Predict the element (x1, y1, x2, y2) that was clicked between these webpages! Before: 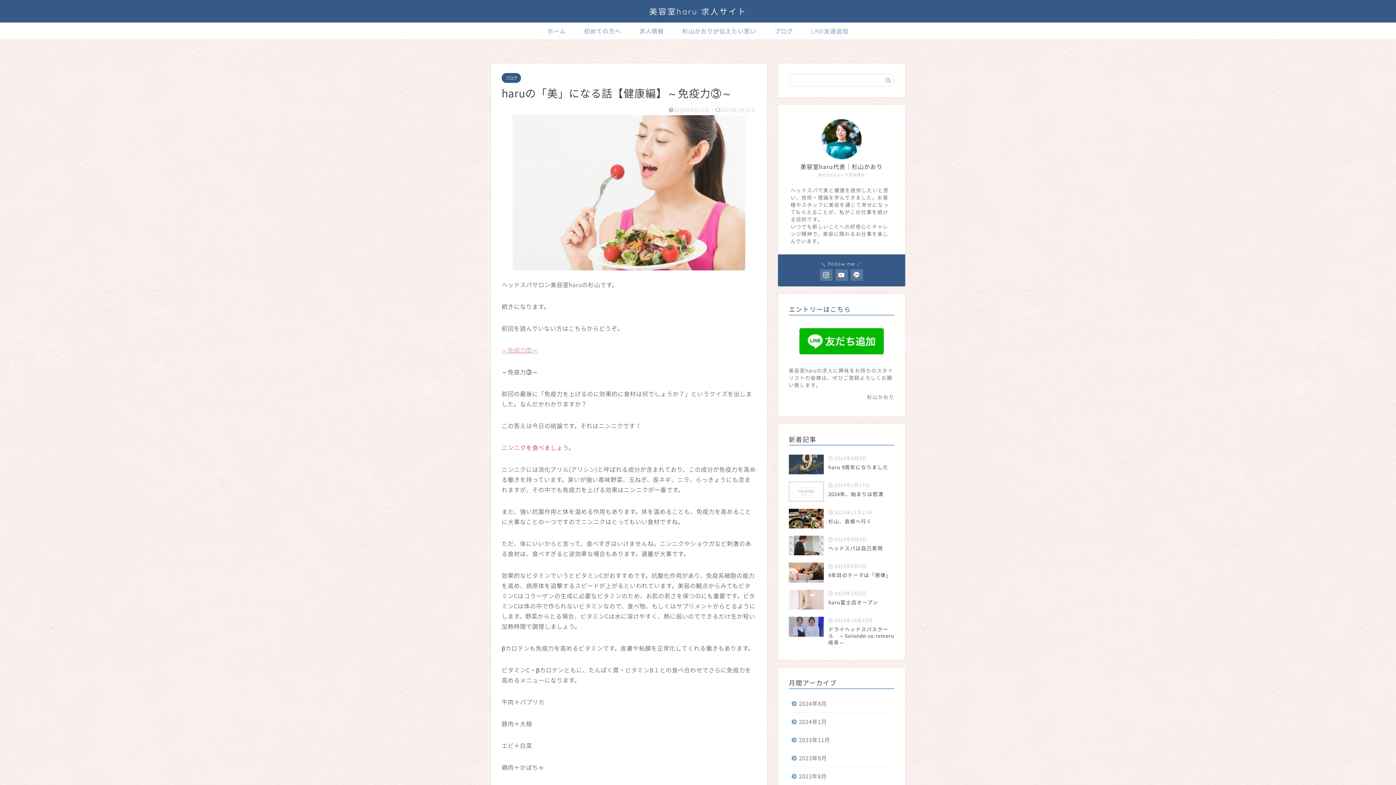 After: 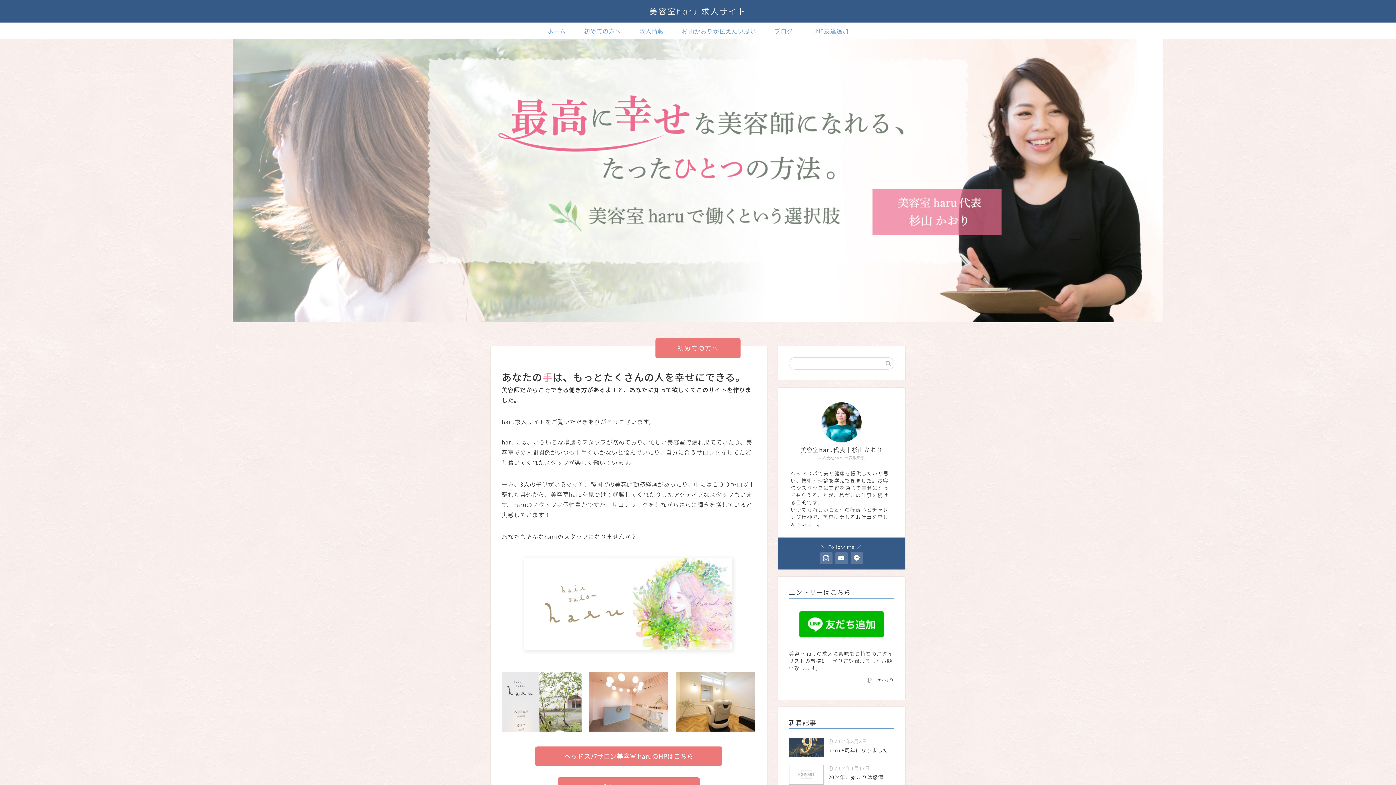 Action: label: 美容室haru 求人サイト bbox: (649, 6, 746, 16)